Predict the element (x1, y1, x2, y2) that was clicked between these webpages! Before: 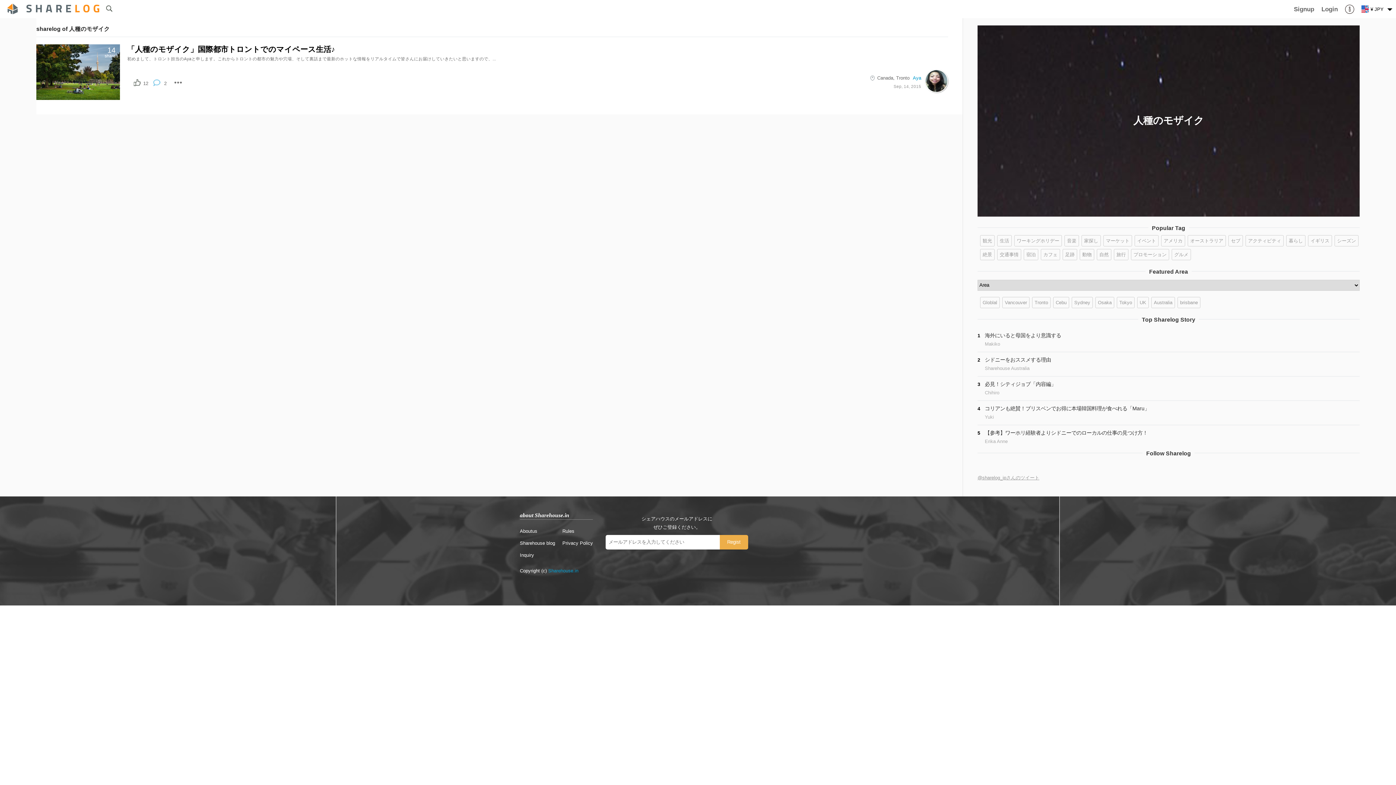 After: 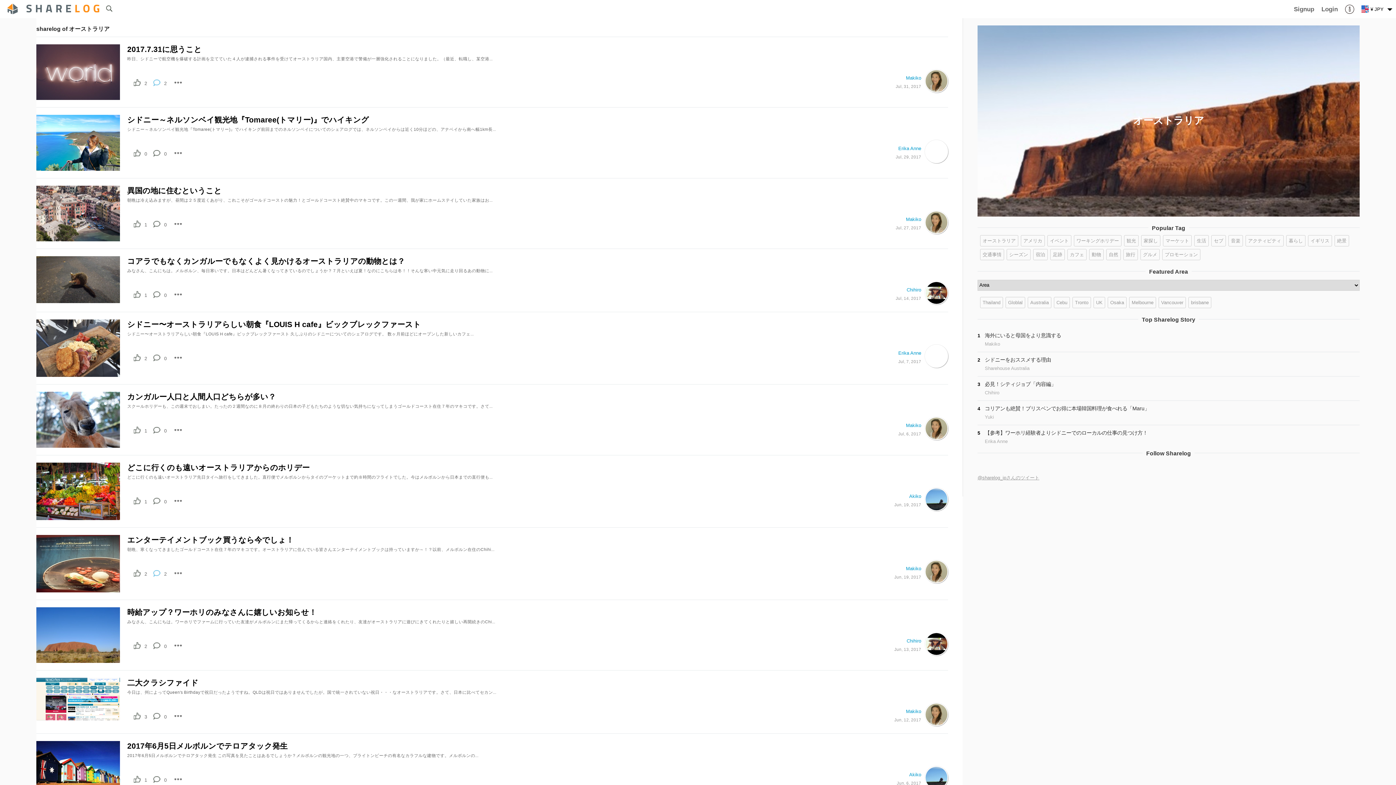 Action: bbox: (1188, 235, 1226, 246) label: オーストラリア